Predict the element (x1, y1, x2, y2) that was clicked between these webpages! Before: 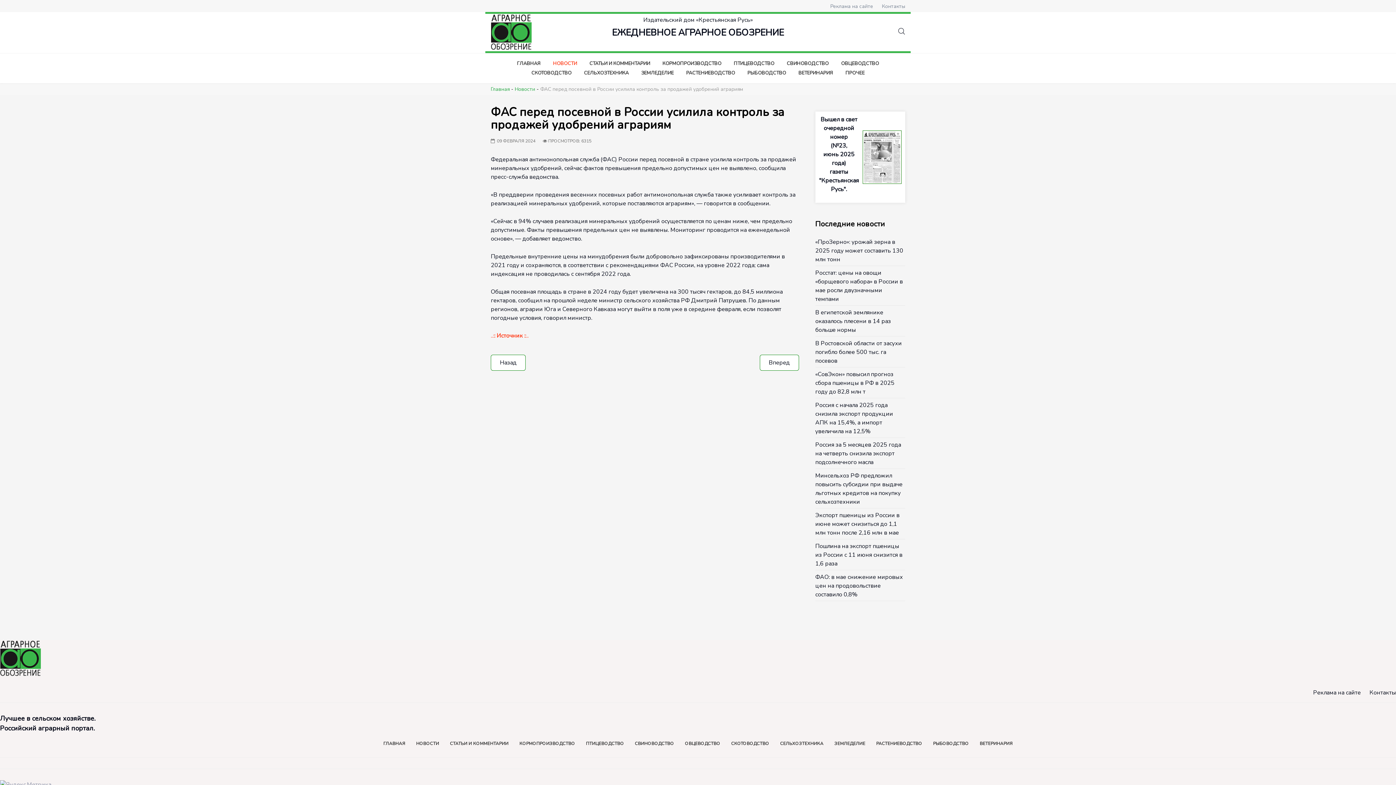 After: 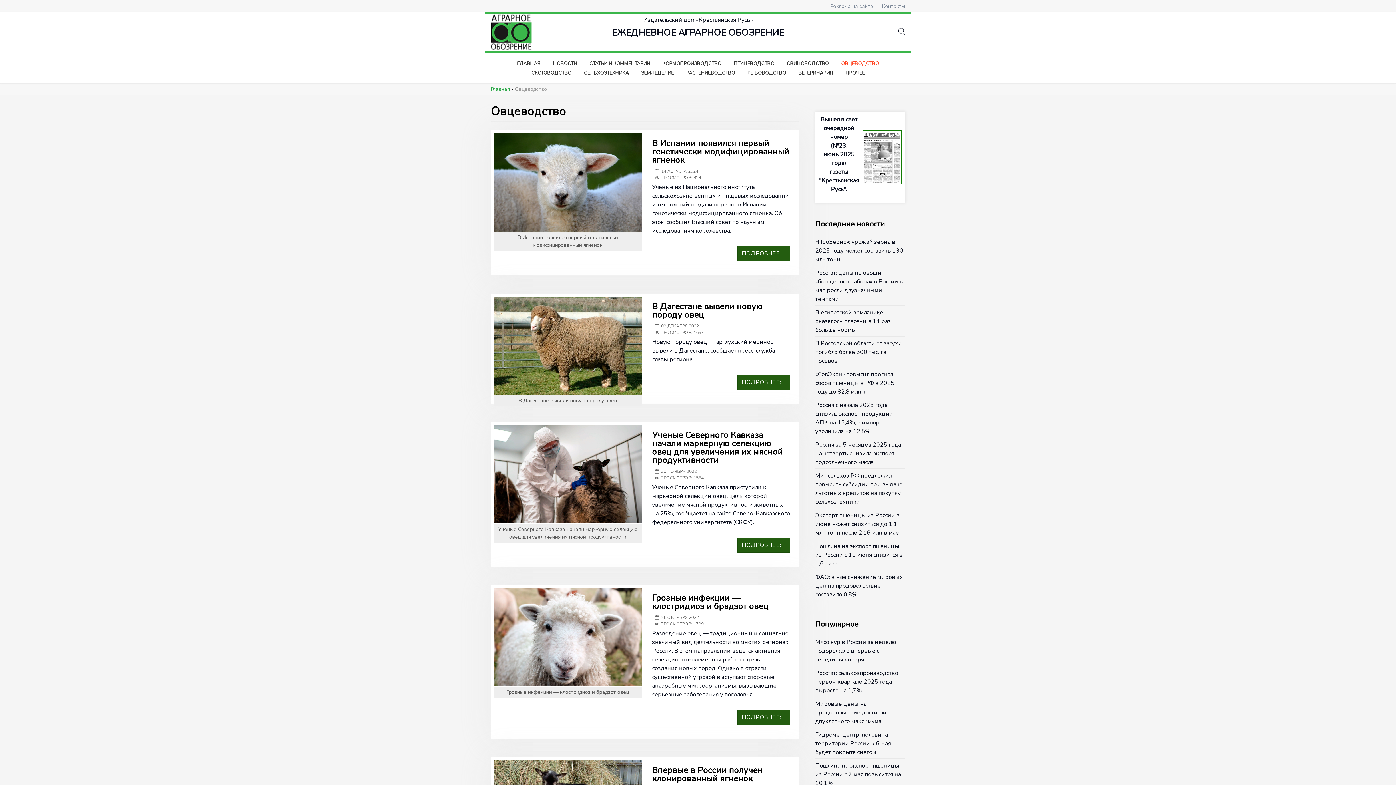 Action: bbox: (679, 739, 725, 748) label: ОВЦЕВОДСТВО